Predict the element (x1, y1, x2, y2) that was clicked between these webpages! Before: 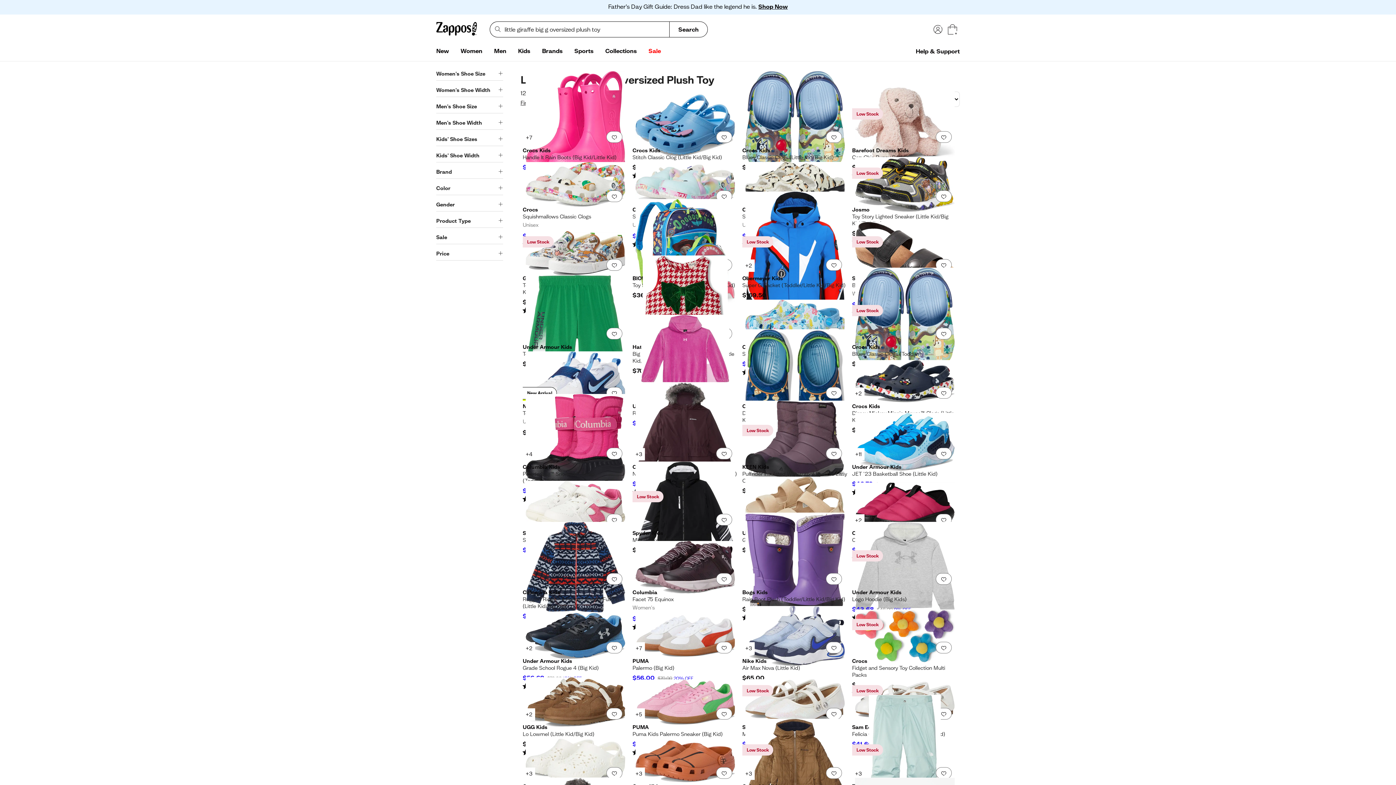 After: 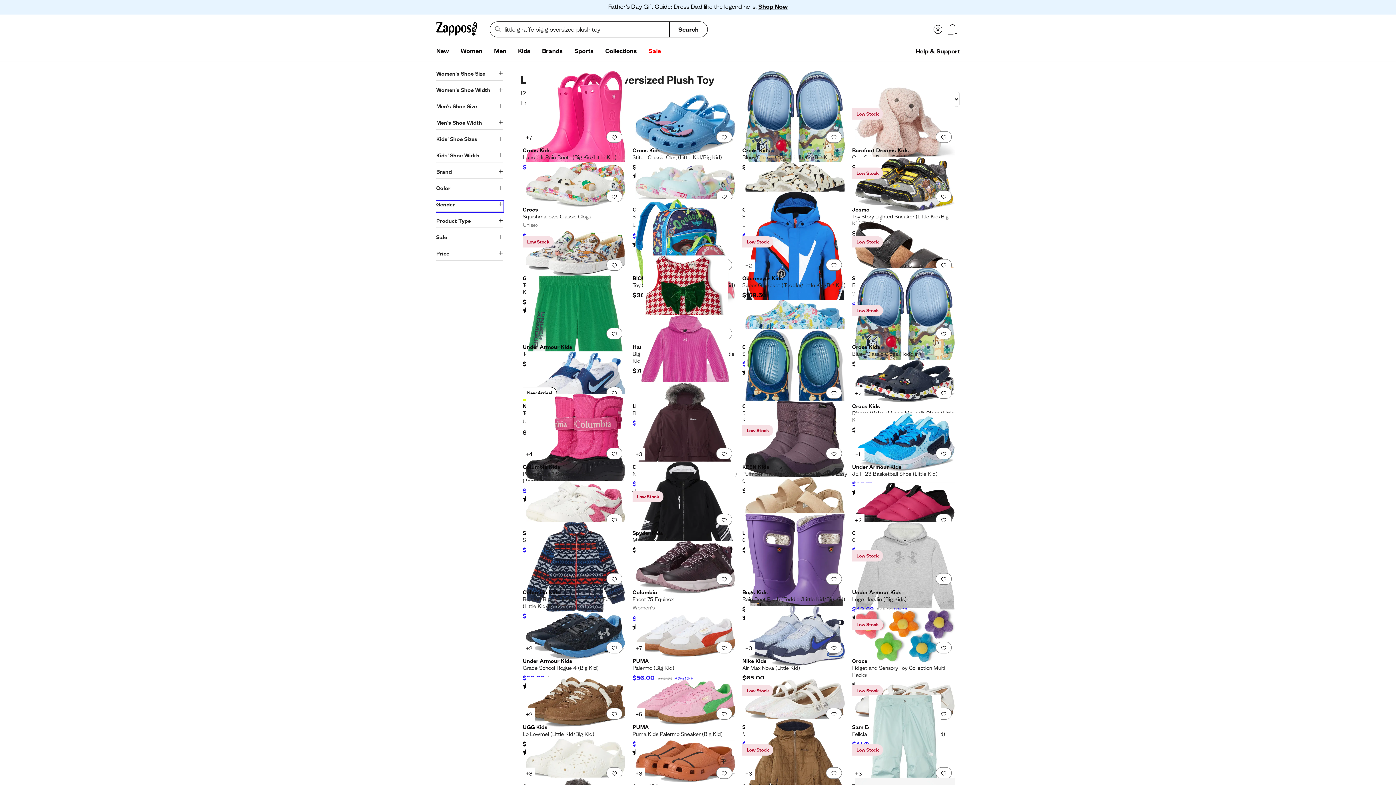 Action: label: Gender bbox: (436, 201, 503, 211)